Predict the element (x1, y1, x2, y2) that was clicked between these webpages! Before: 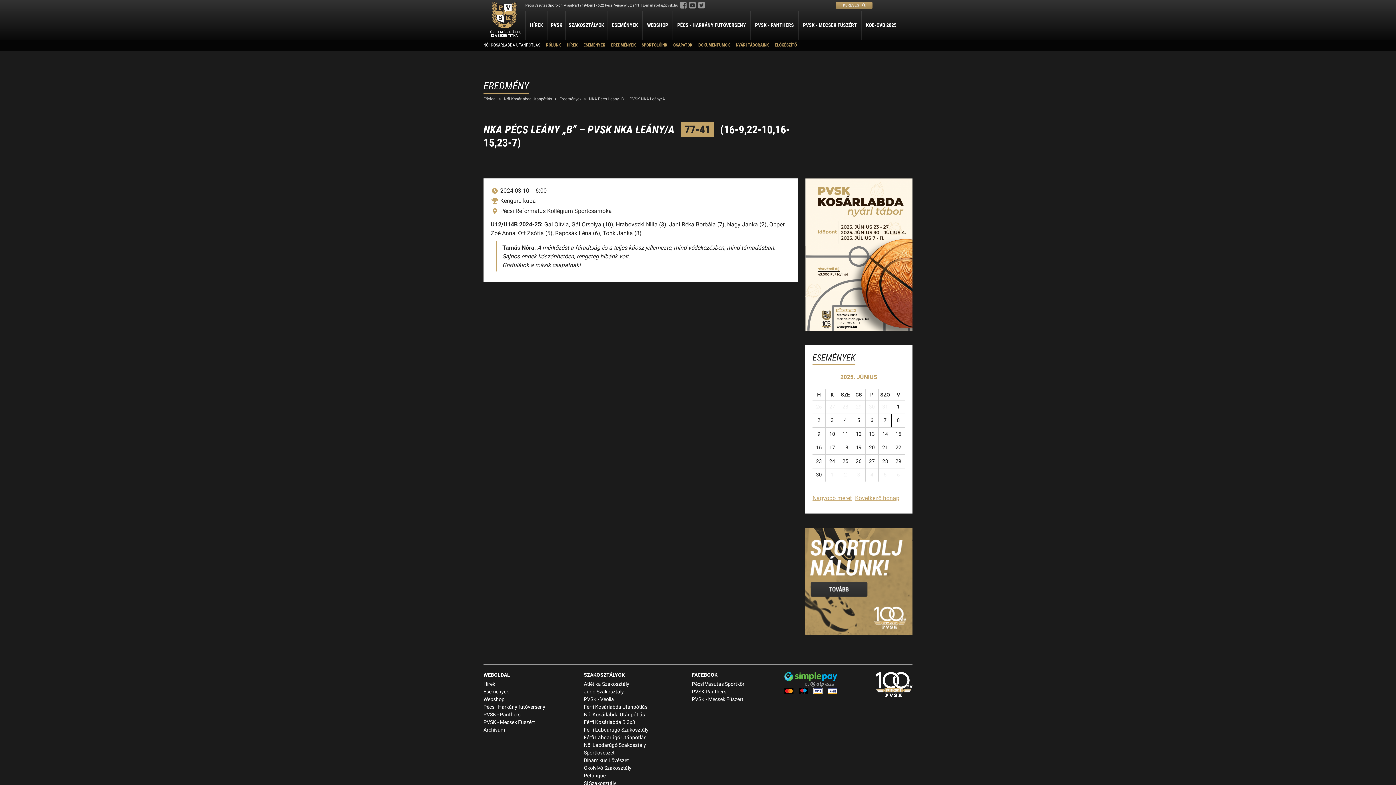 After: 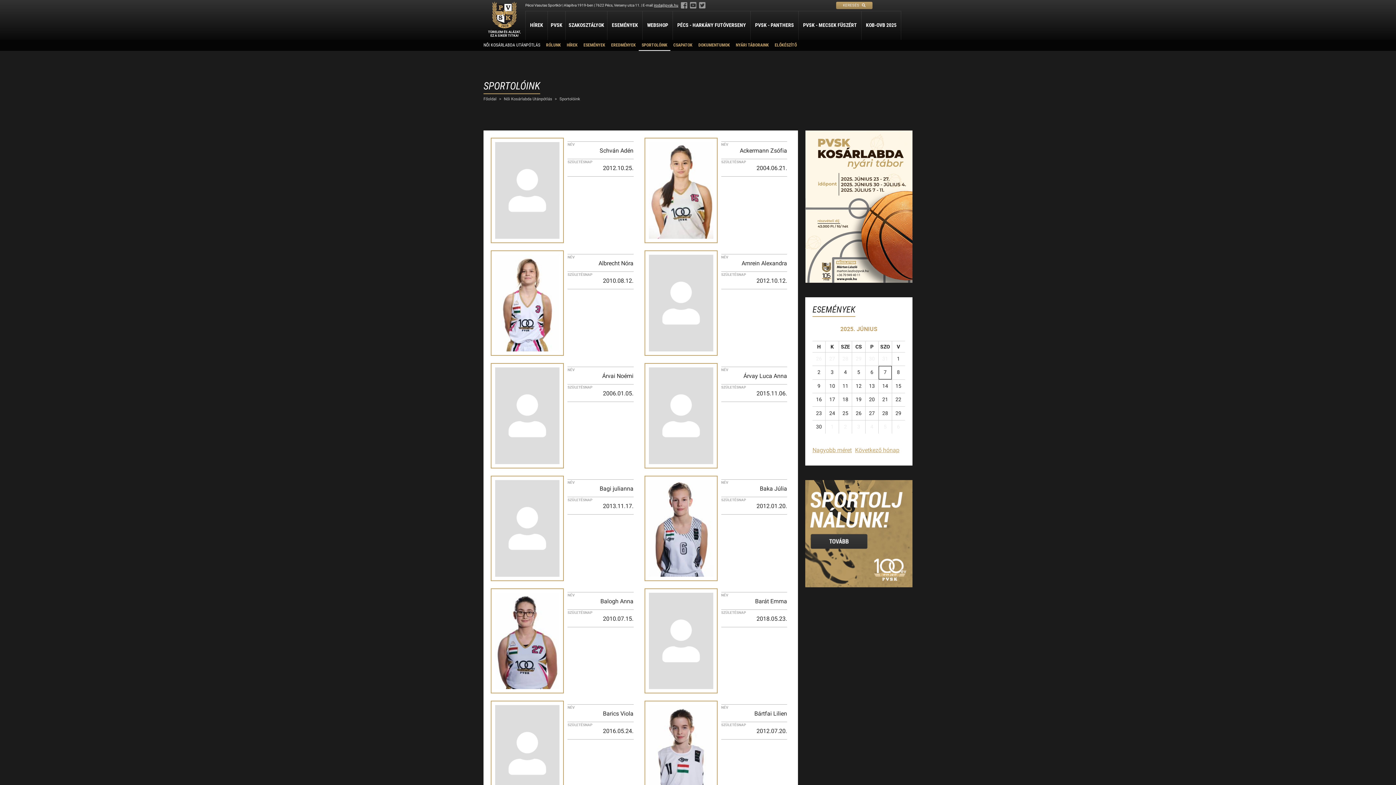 Action: bbox: (638, 40, 670, 50) label: SPORTOLÓINK